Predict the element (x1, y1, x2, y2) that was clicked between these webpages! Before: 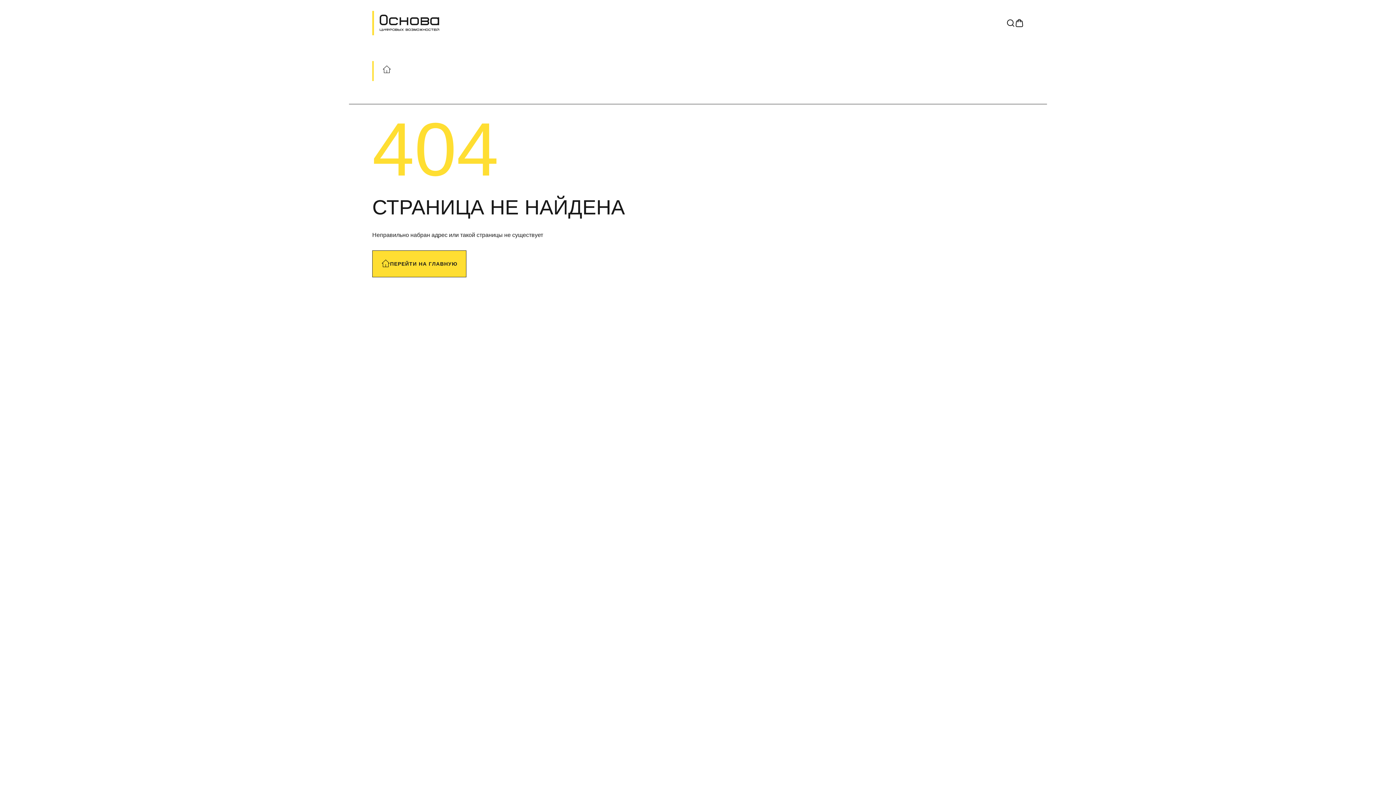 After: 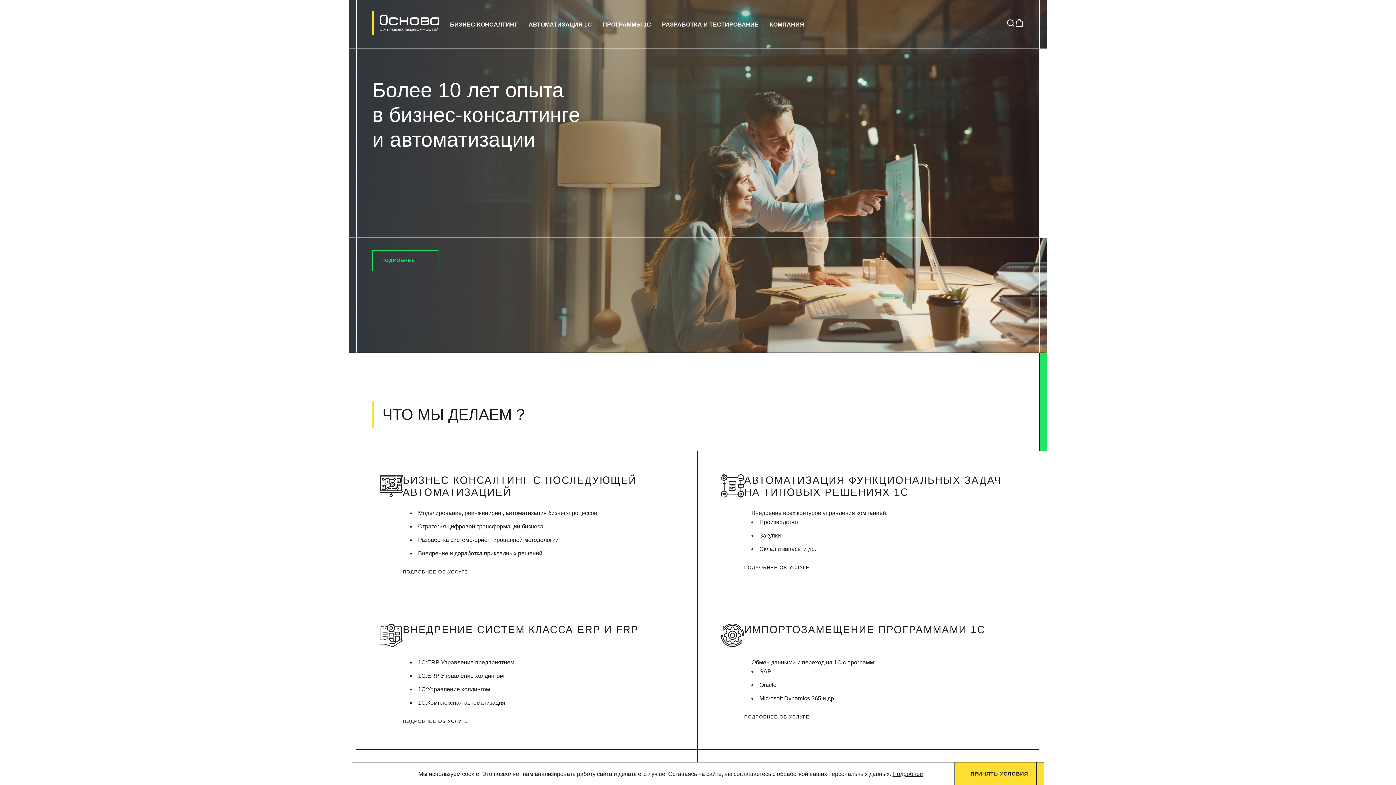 Action: label: ПЕРЕЙТИ НА ГЛАВНУЮ bbox: (372, 250, 466, 277)